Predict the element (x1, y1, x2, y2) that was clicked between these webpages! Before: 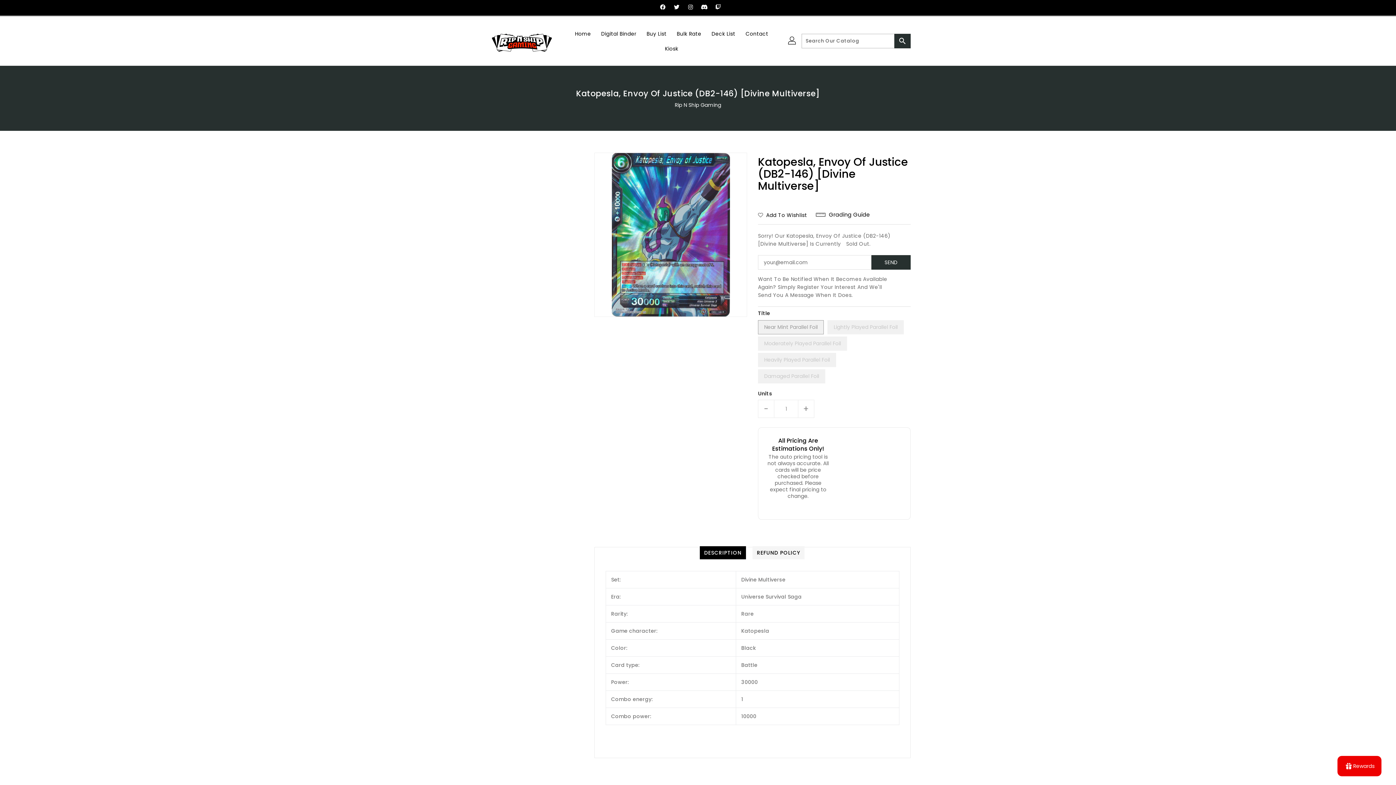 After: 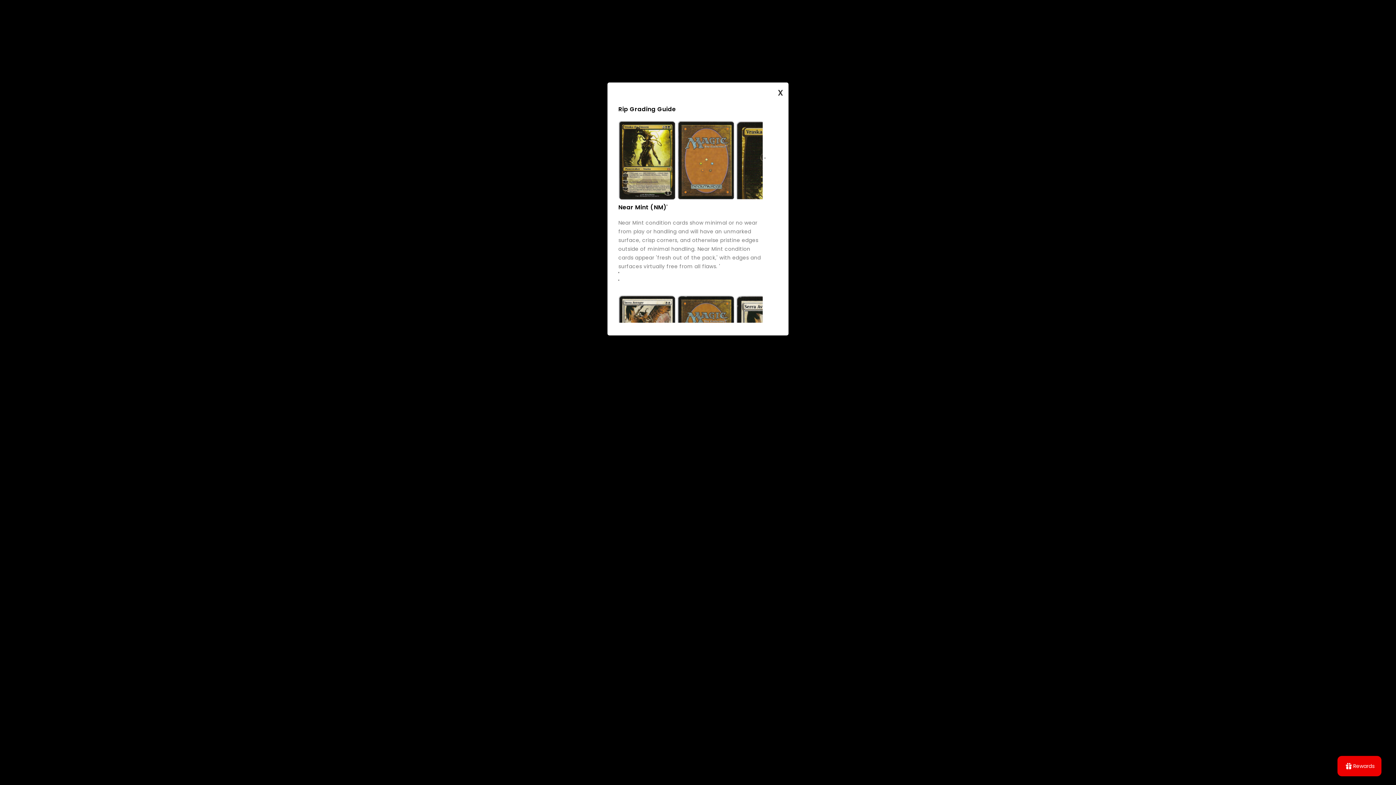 Action: label: Grading Guide bbox: (816, 211, 870, 218)